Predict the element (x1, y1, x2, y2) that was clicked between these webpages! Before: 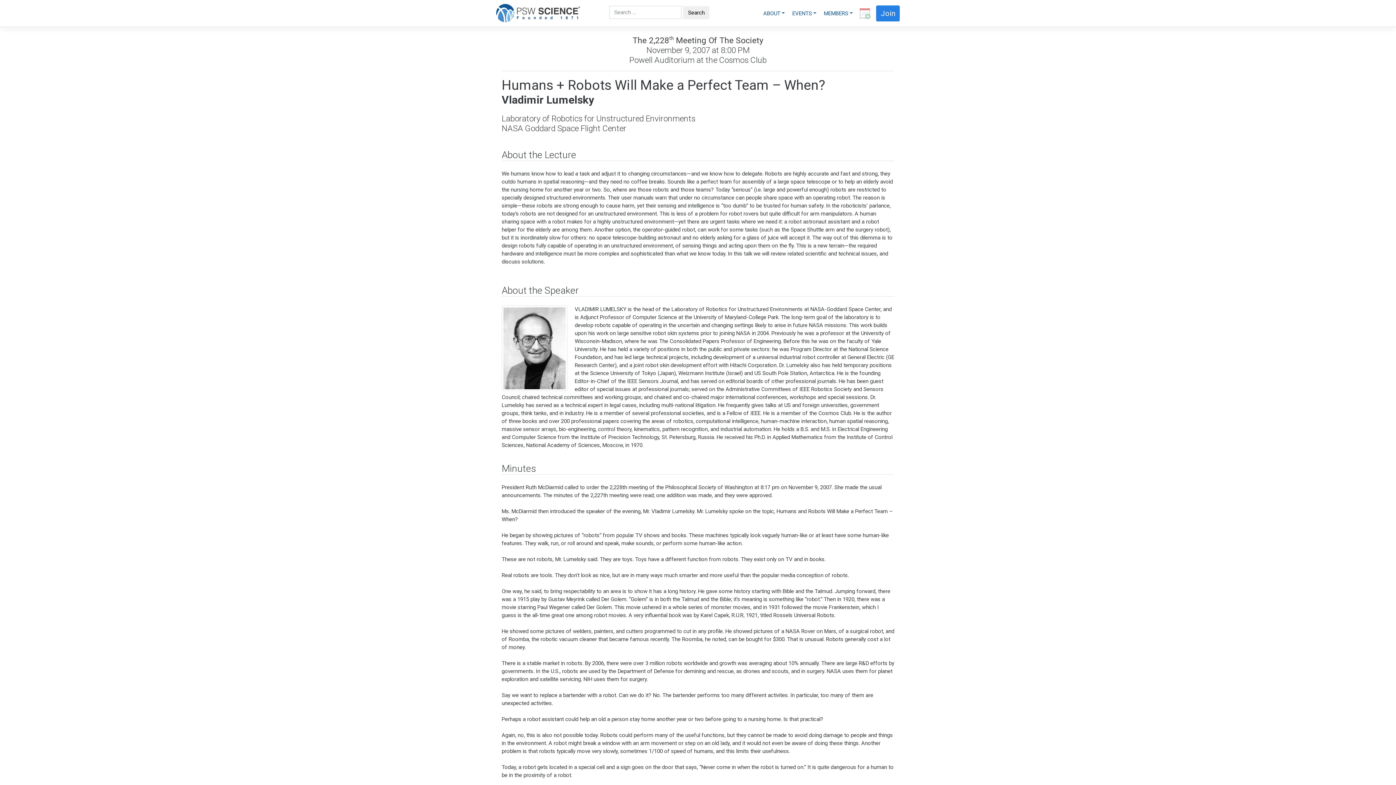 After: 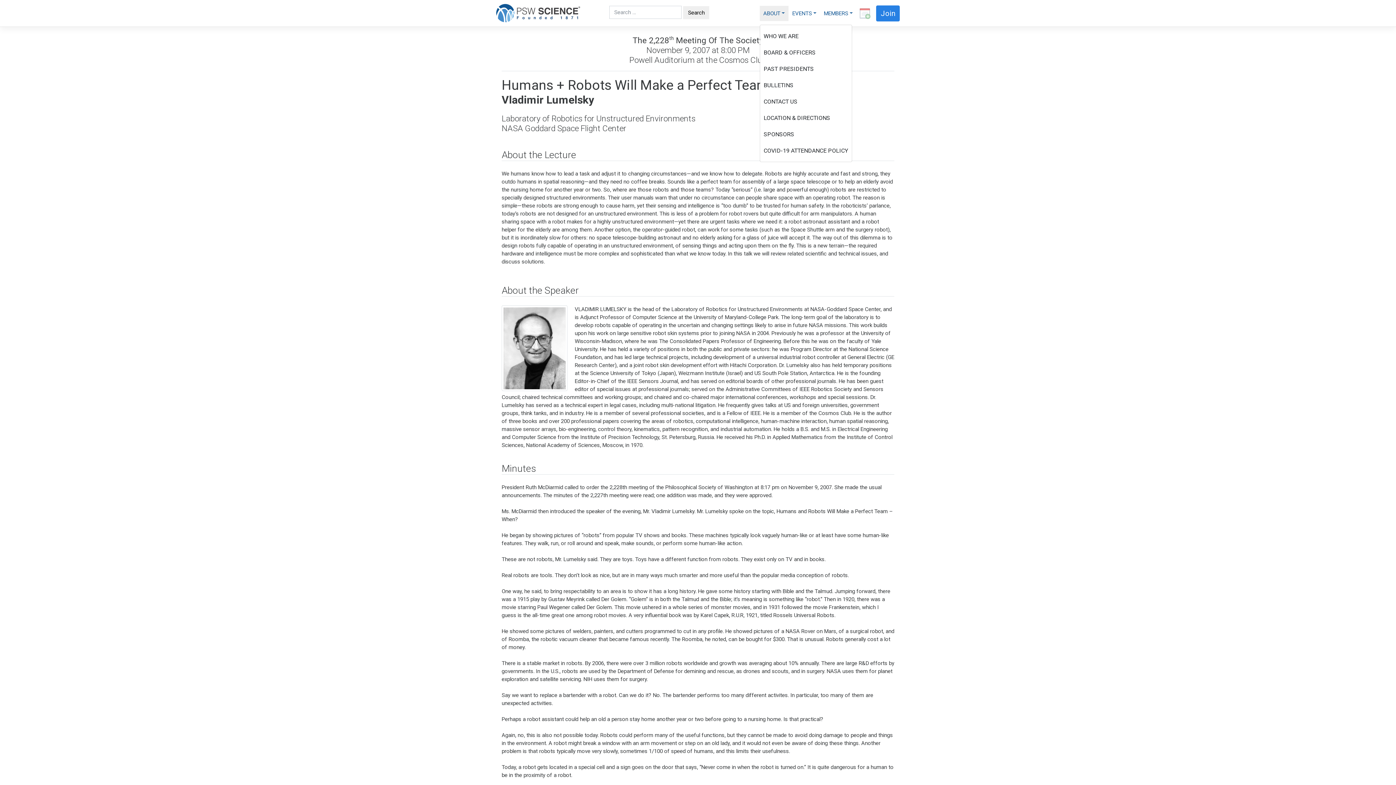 Action: bbox: (759, 5, 788, 21) label: ABOUT